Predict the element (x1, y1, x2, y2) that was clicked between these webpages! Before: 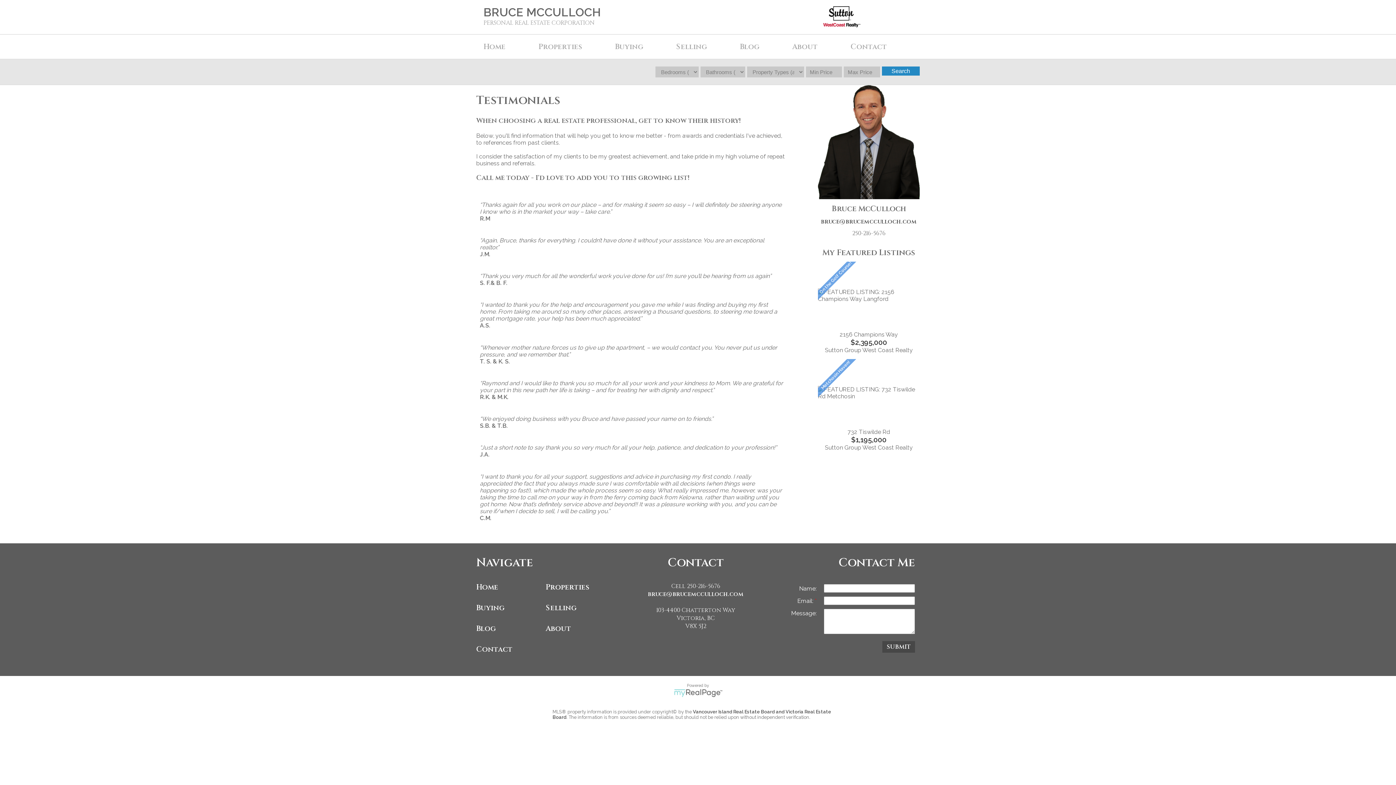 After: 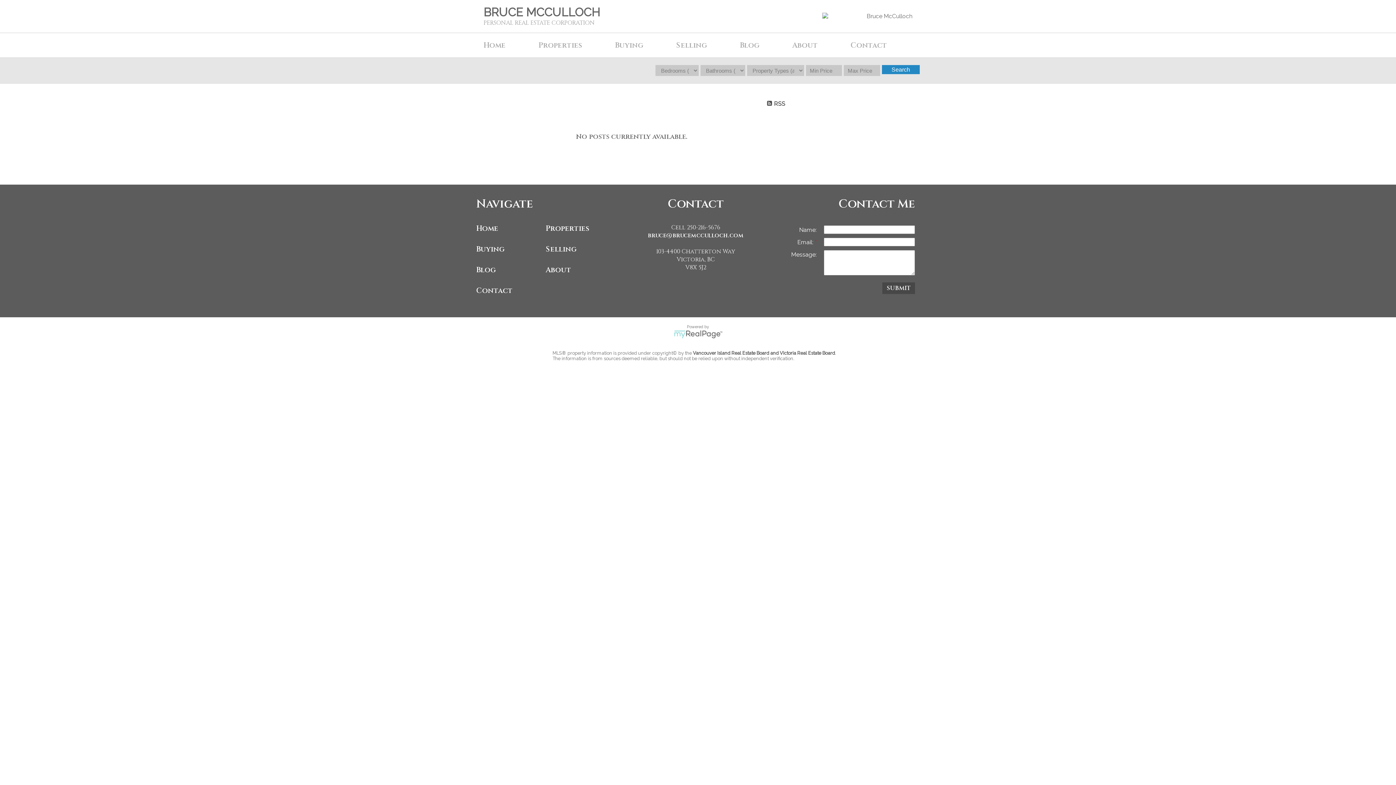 Action: bbox: (736, 34, 788, 58) label: Blog